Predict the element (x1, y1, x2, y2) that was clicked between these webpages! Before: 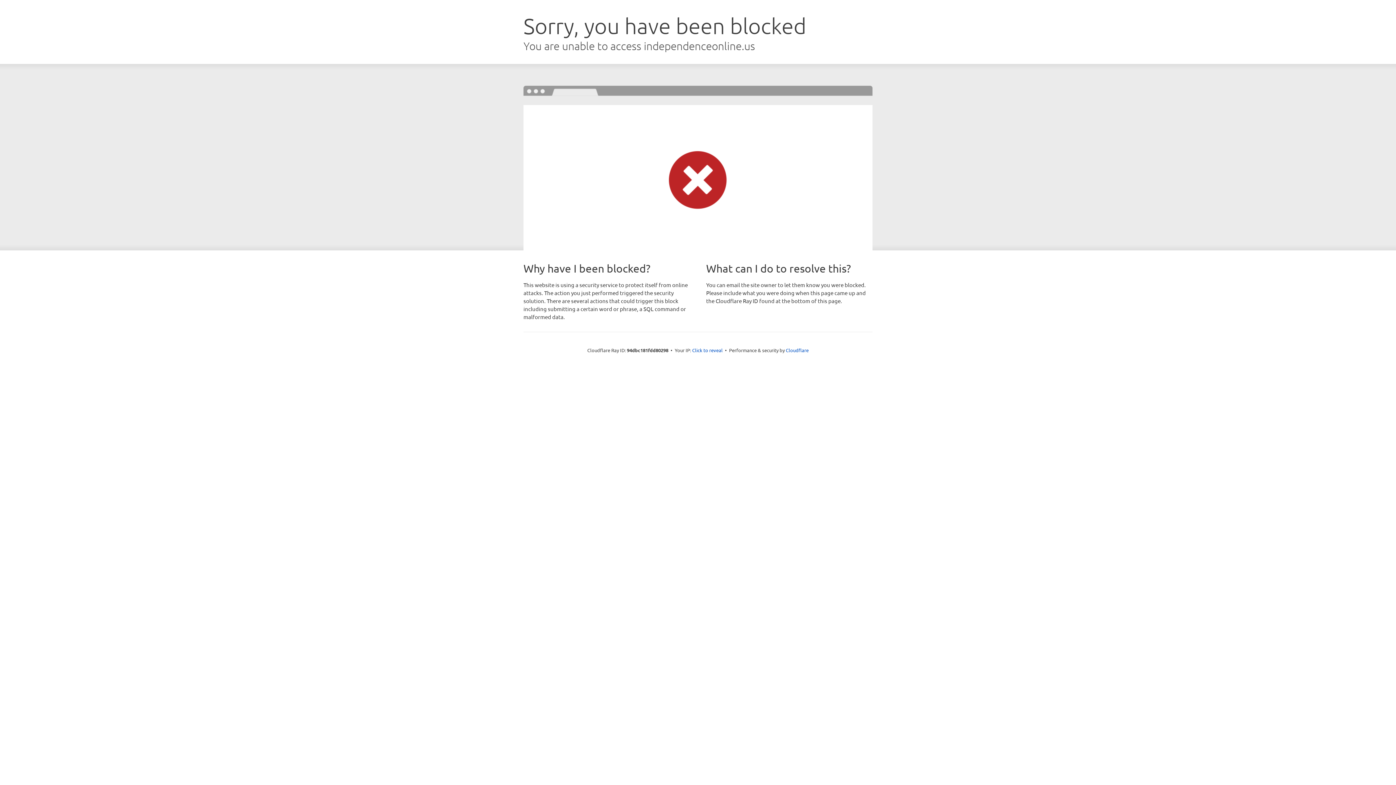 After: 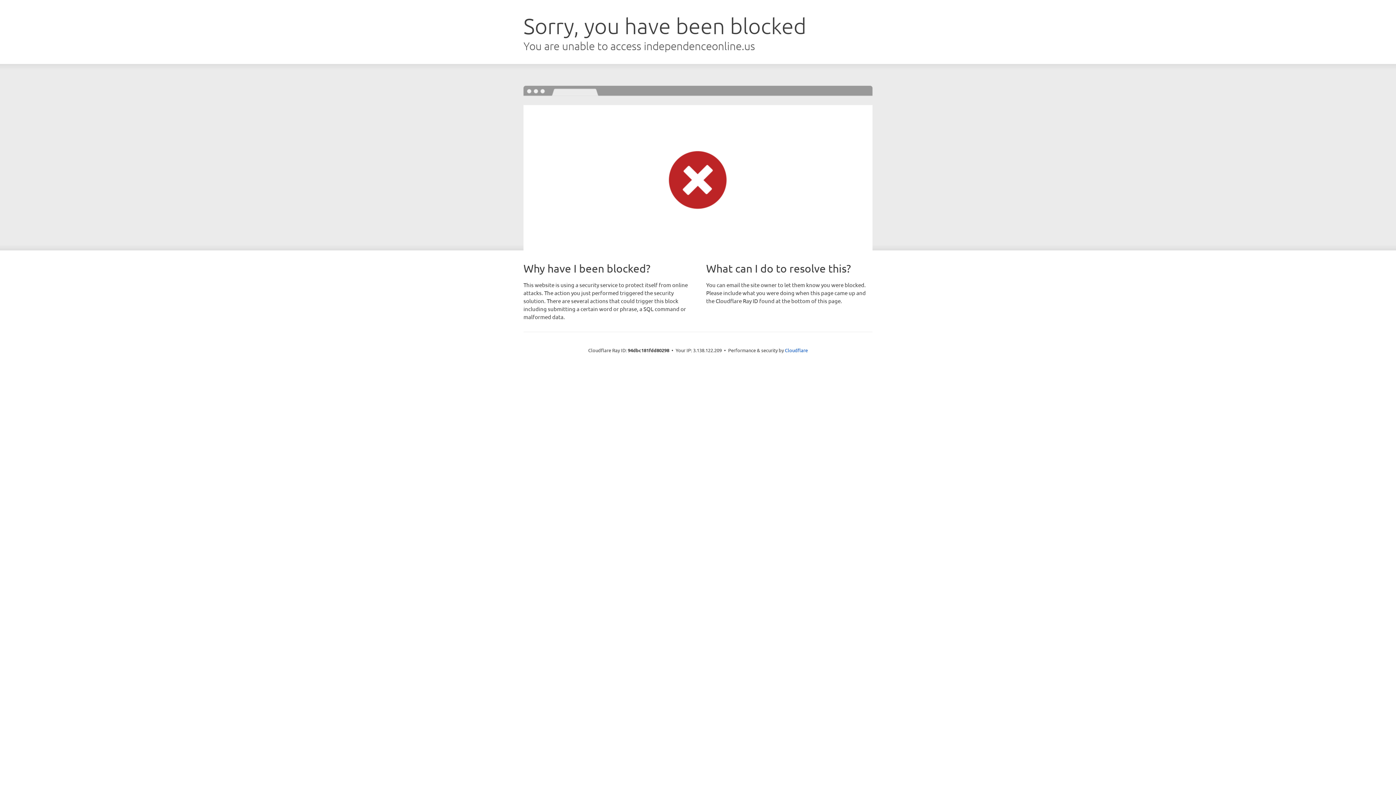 Action: label: Click to reveal bbox: (692, 346, 722, 353)